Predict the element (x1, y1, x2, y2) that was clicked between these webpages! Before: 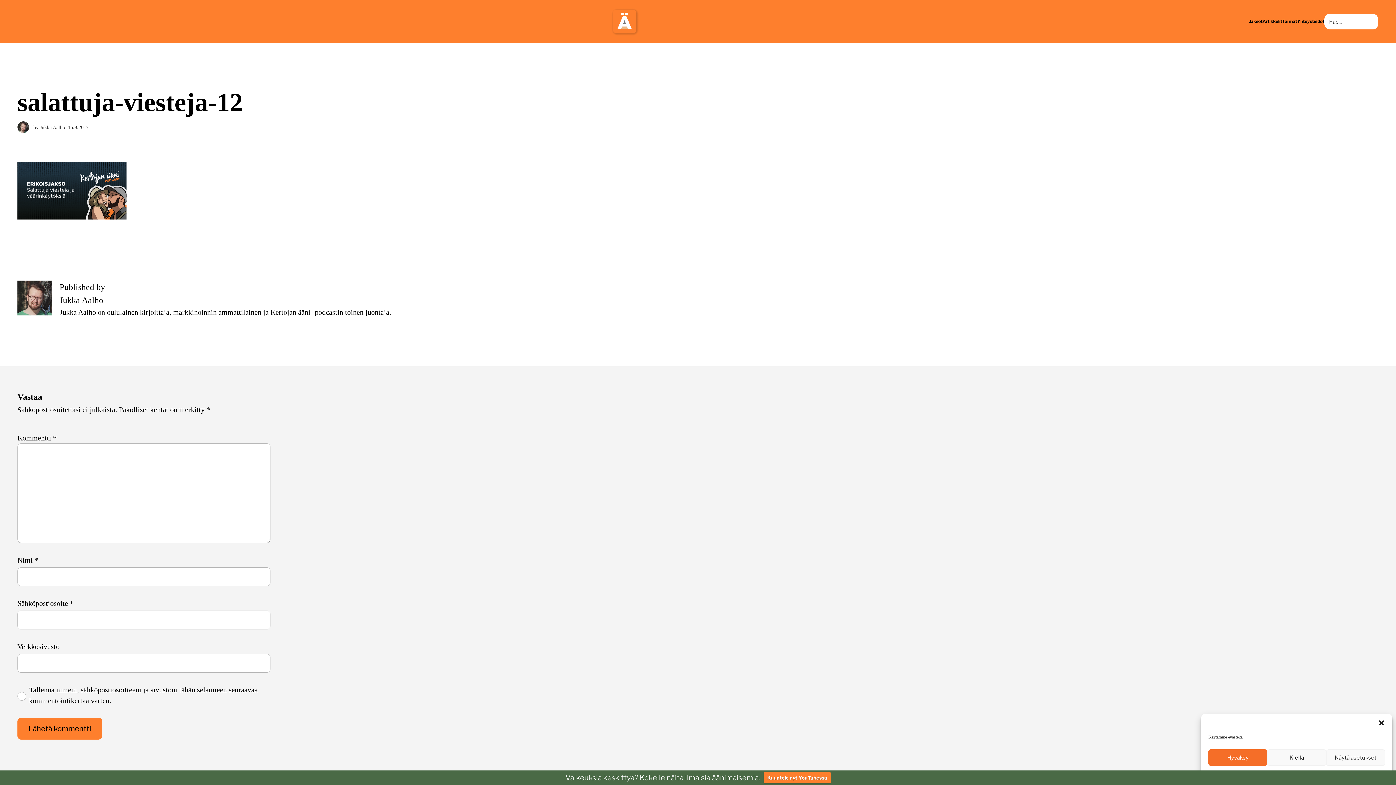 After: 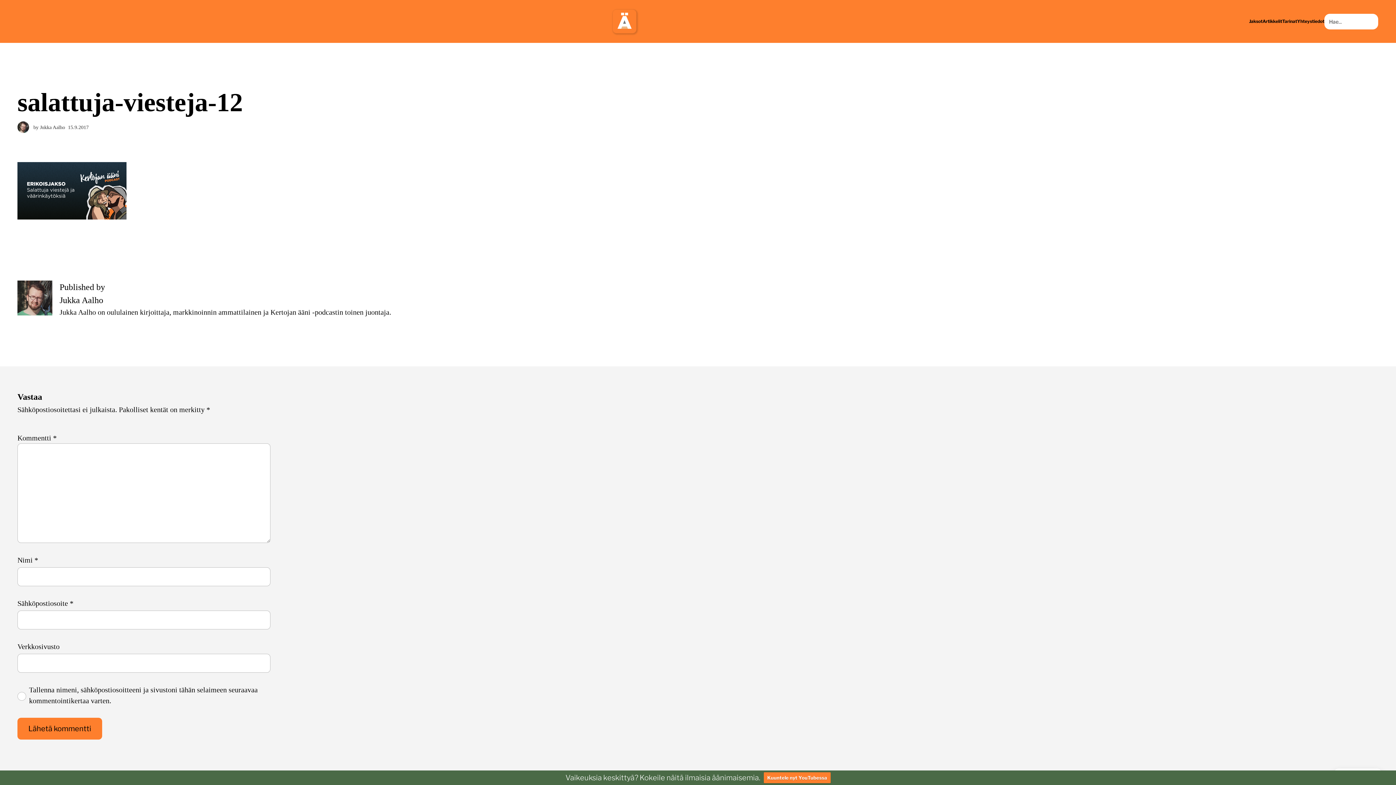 Action: label: Kiellä bbox: (1267, 749, 1326, 766)